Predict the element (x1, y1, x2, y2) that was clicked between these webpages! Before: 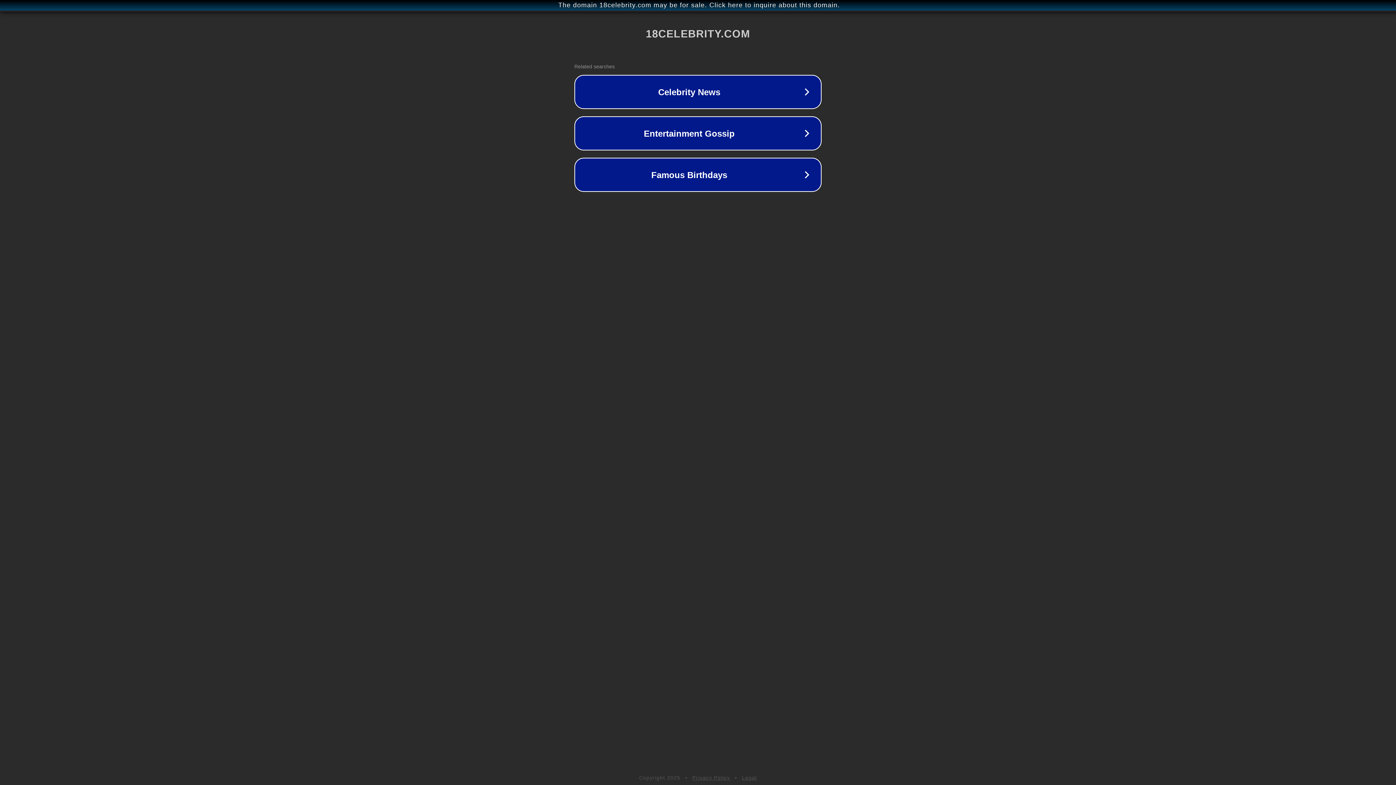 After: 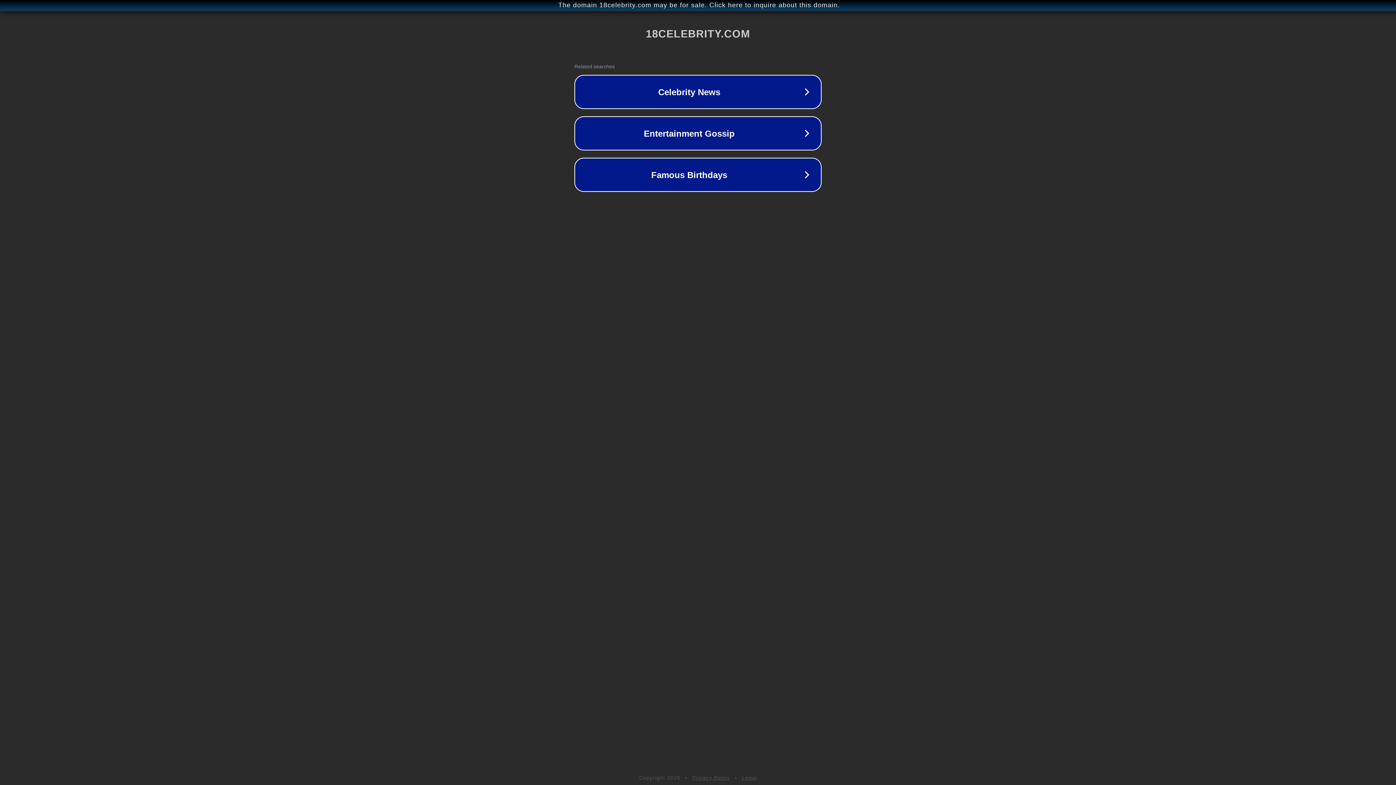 Action: bbox: (692, 775, 730, 781) label: Privacy Policy